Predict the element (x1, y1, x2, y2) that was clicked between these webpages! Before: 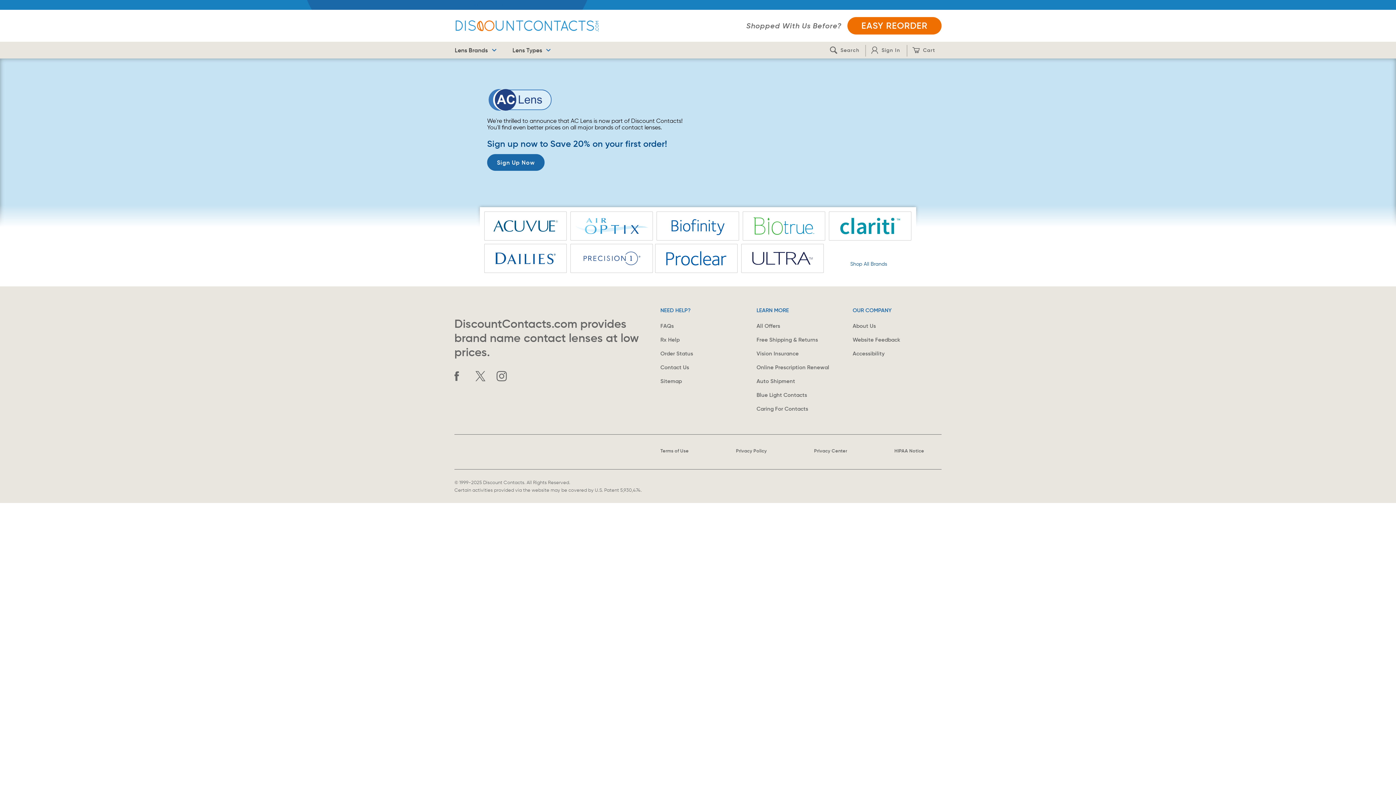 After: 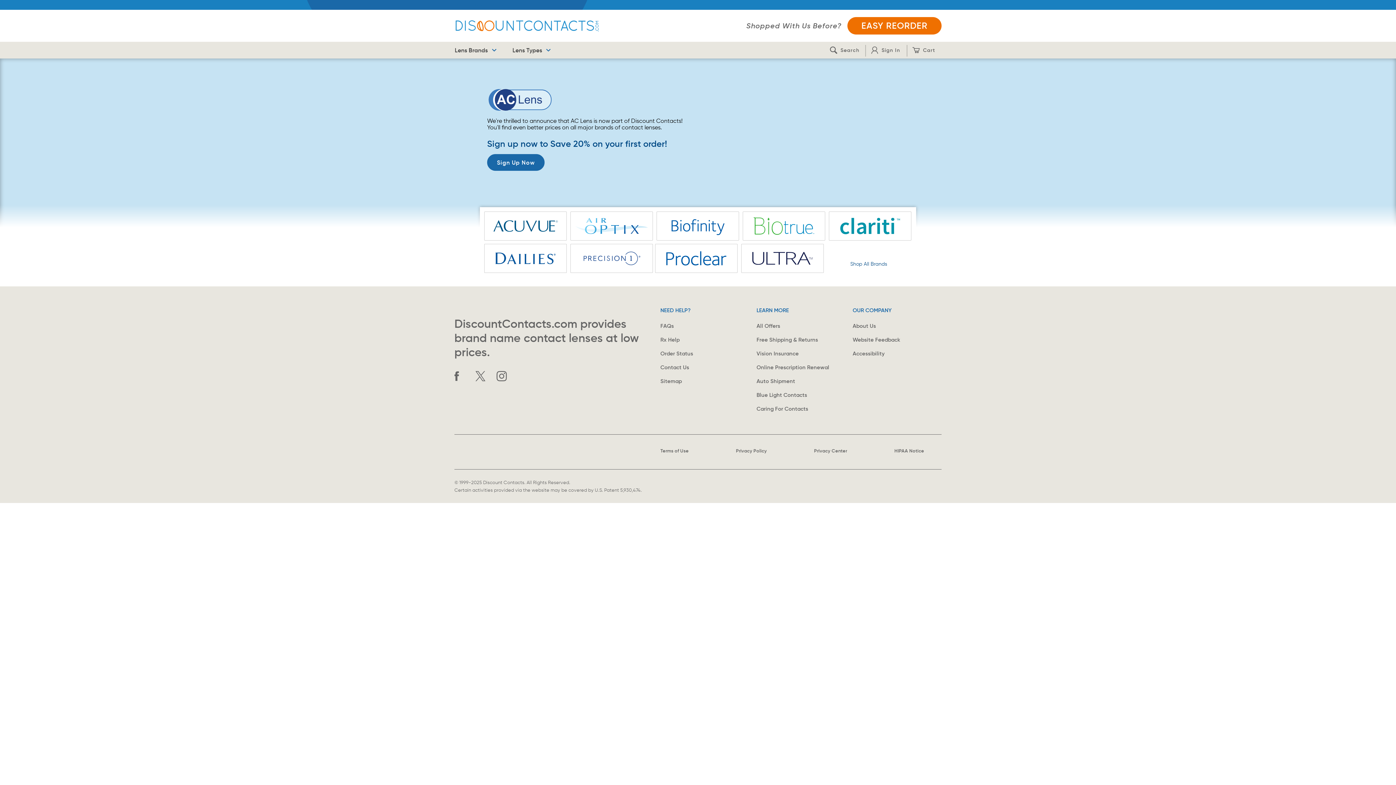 Action: label: HIPAA Notice bbox: (894, 447, 924, 454)